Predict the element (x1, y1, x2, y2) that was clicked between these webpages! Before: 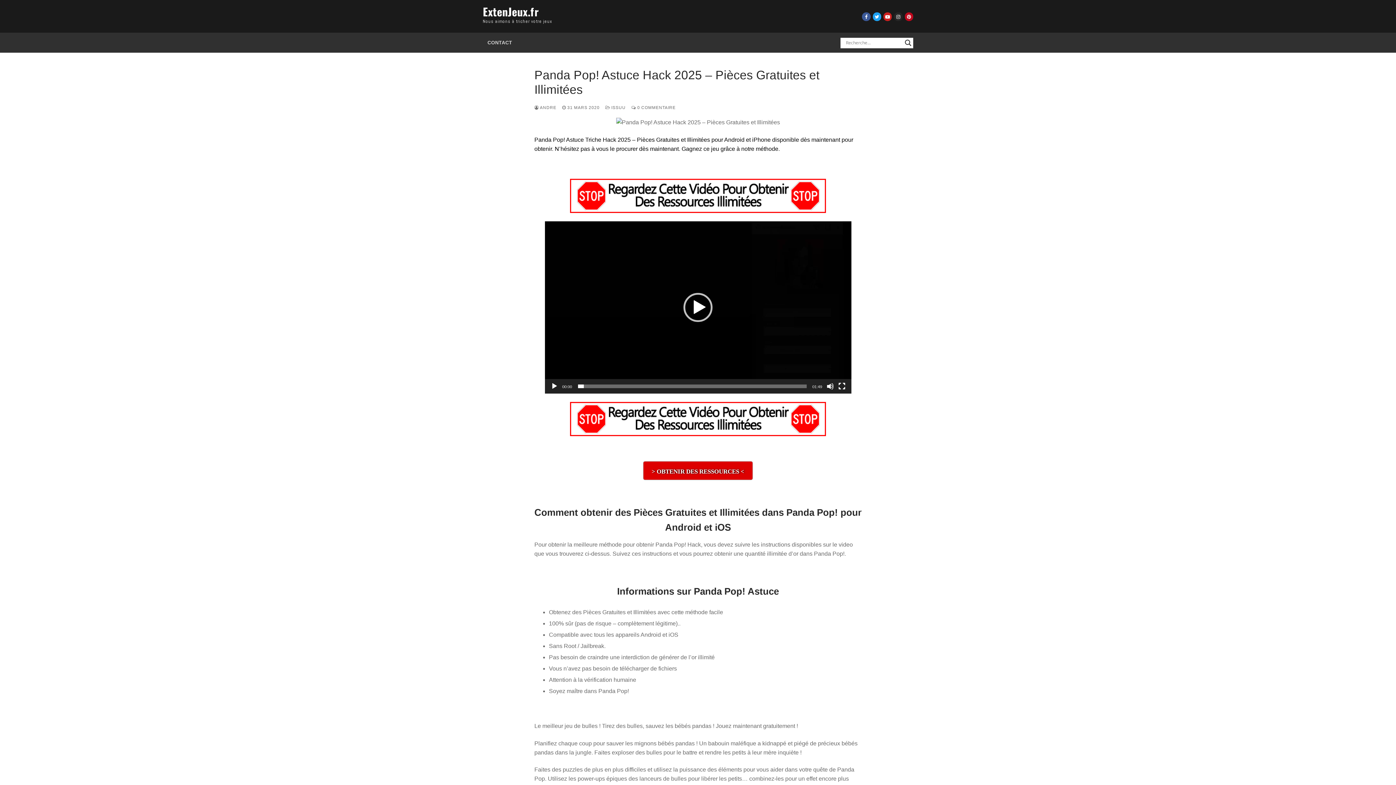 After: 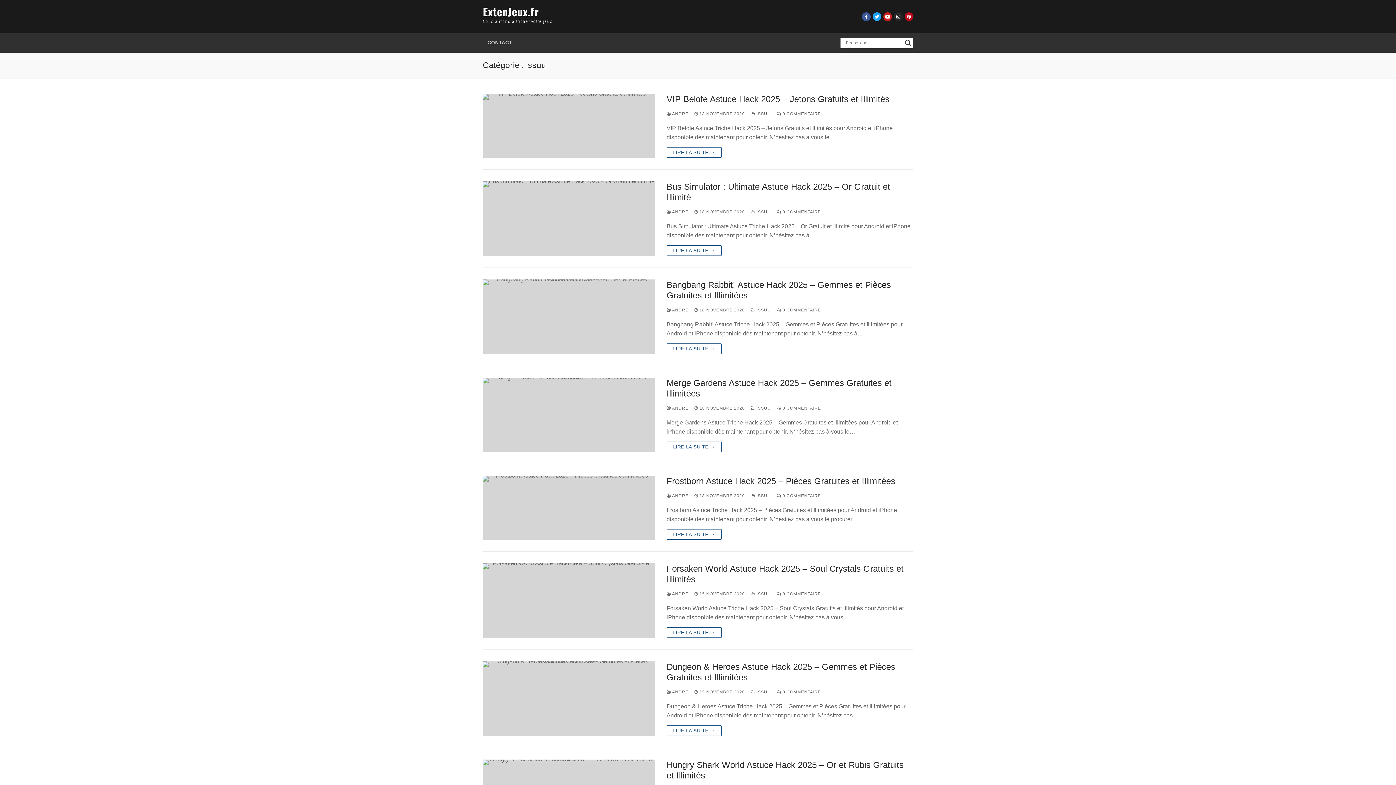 Action: bbox: (605, 105, 625, 109) label:  ISSUU